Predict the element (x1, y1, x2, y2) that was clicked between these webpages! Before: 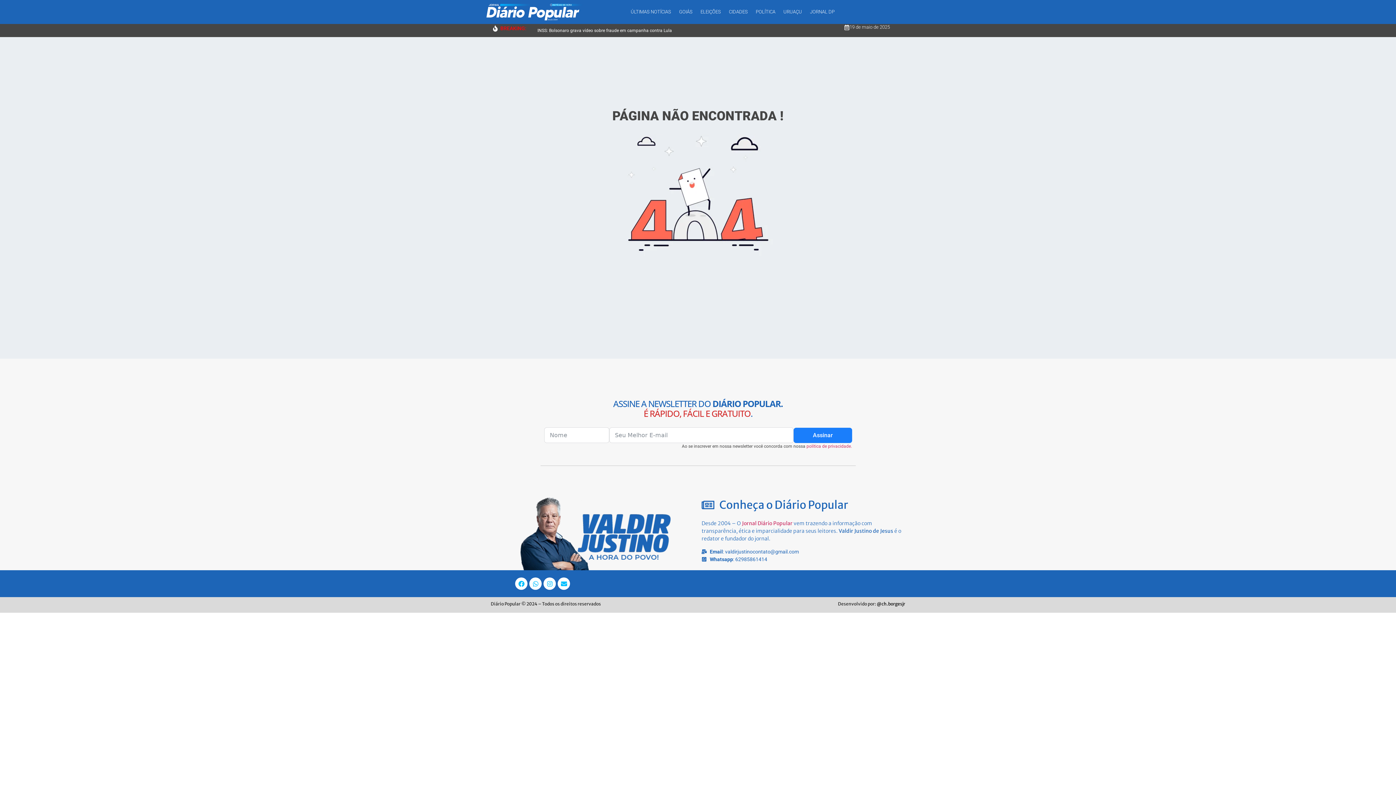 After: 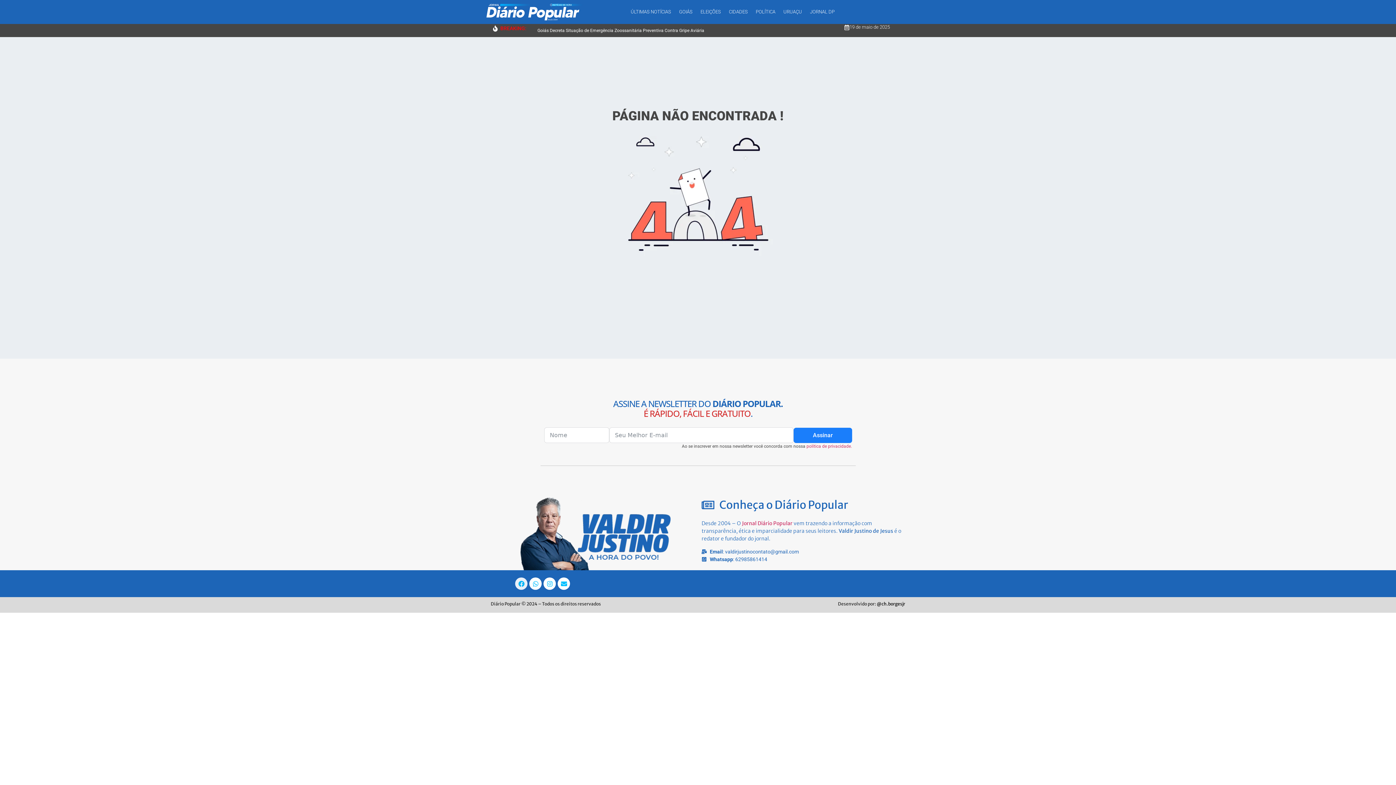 Action: label: Facebook bbox: (515, 577, 527, 590)